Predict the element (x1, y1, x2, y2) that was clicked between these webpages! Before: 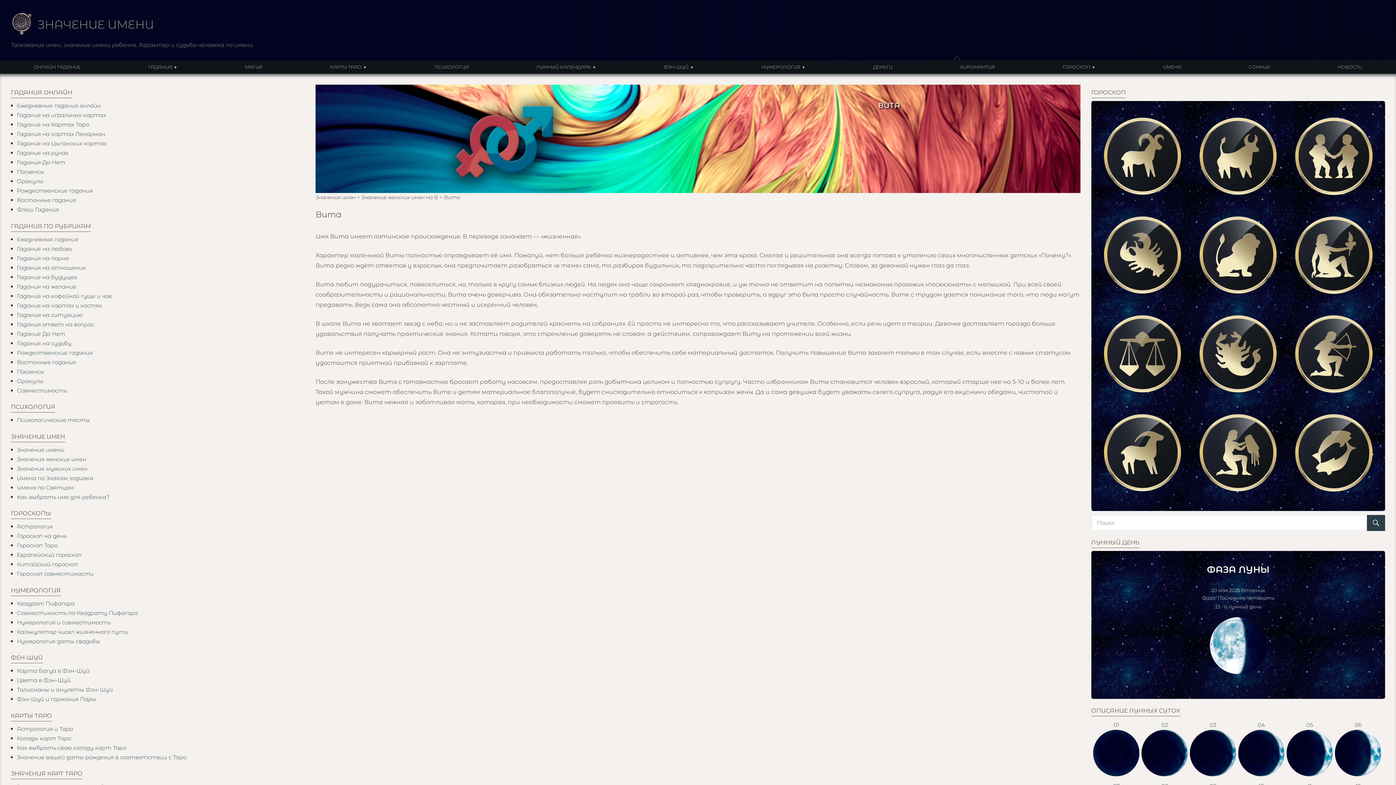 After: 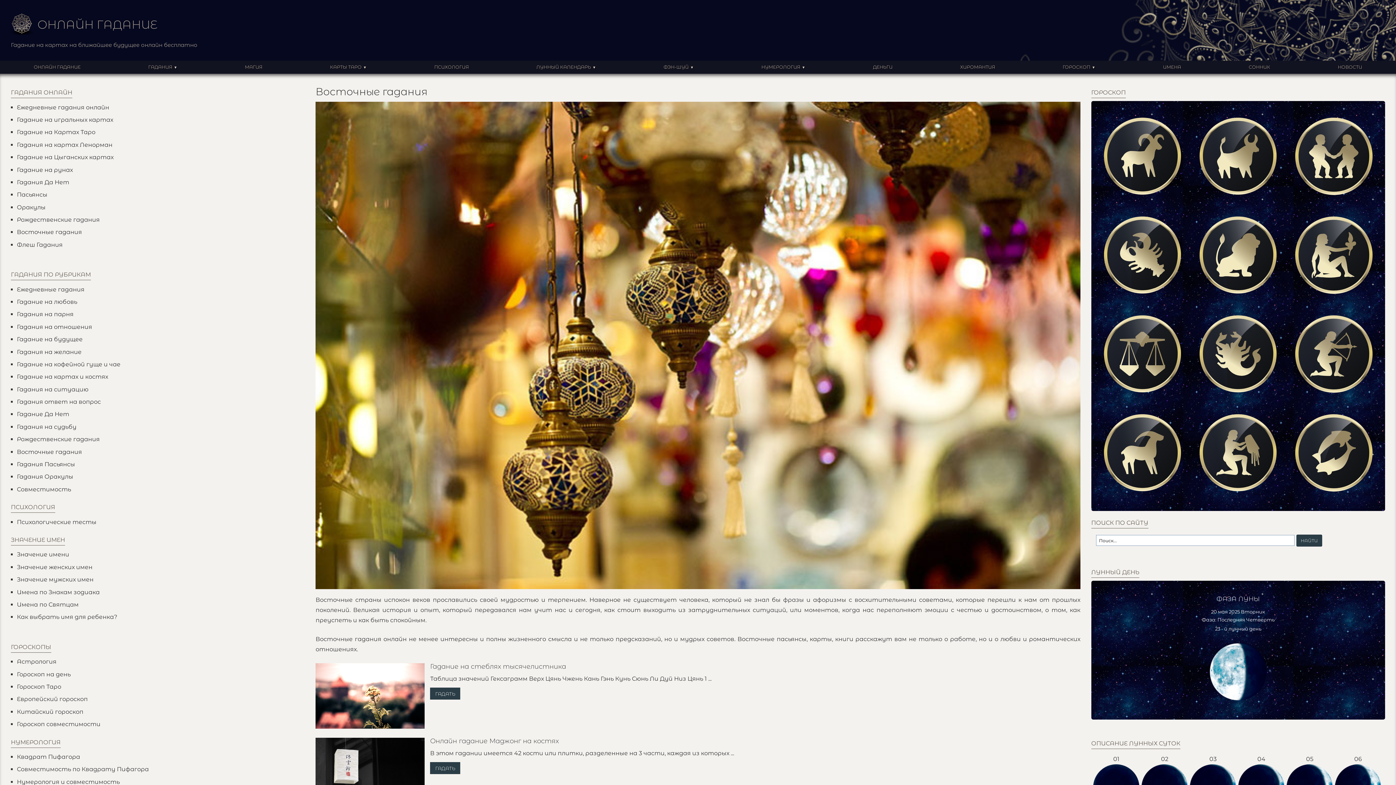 Action: bbox: (16, 196, 76, 203) label: Восточные гадания